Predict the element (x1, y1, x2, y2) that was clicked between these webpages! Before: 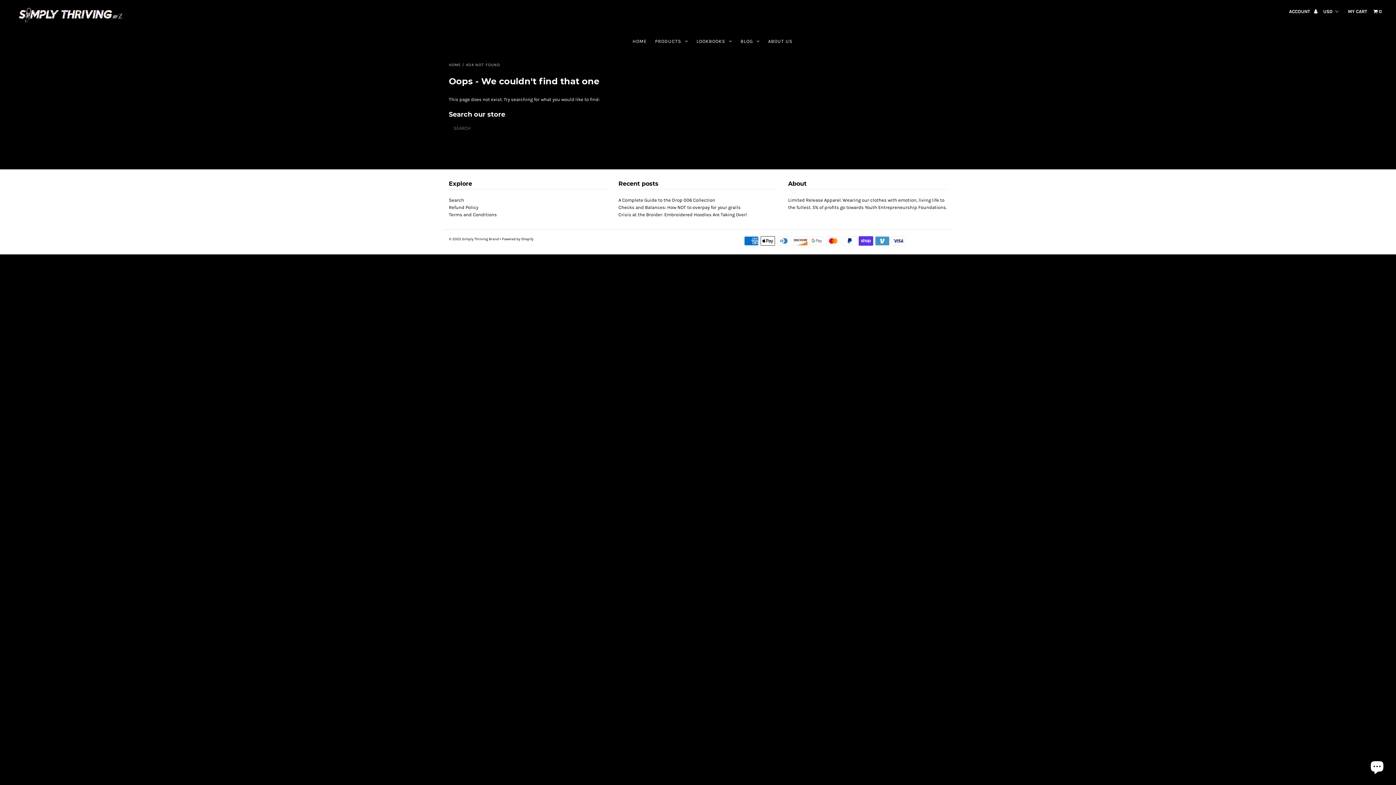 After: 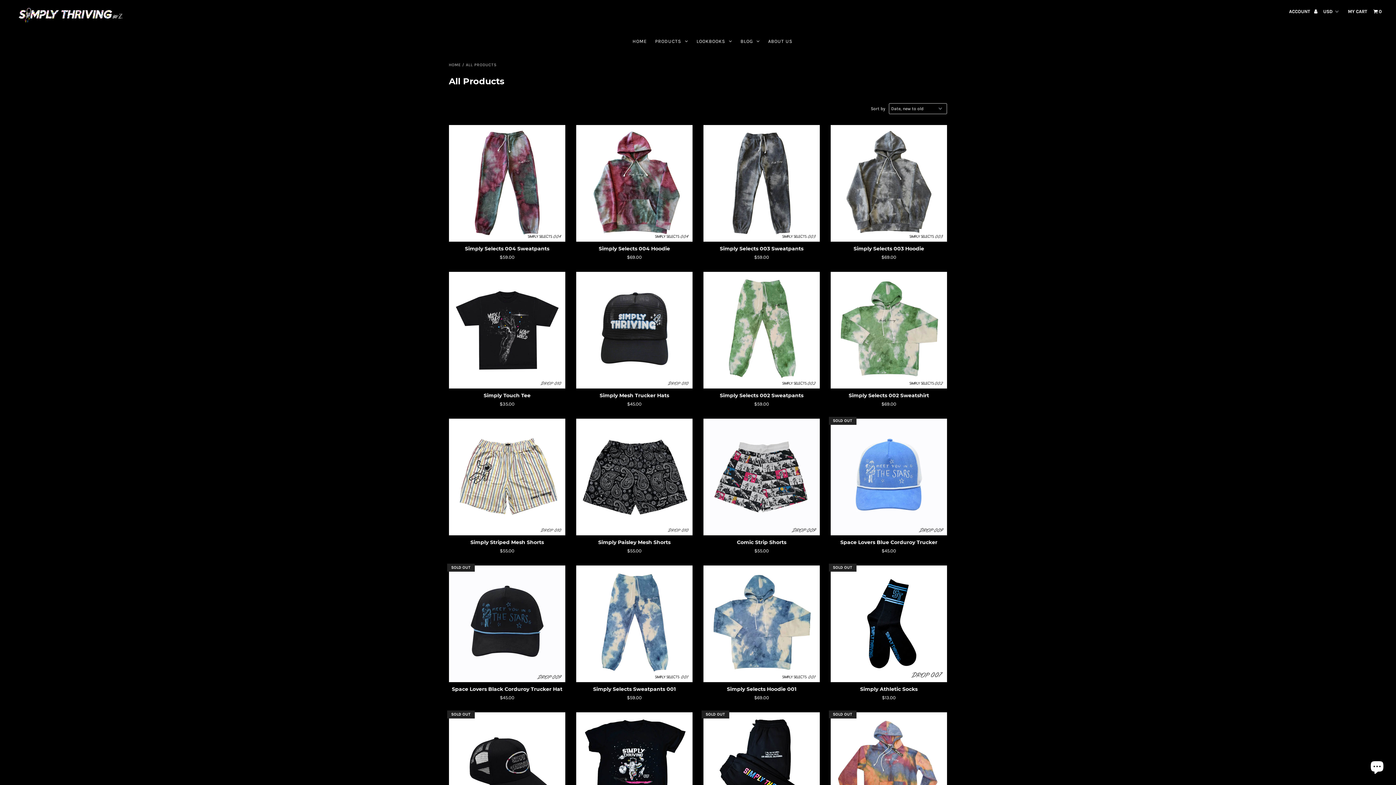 Action: bbox: (651, 30, 692, 52) label: PRODUCTS